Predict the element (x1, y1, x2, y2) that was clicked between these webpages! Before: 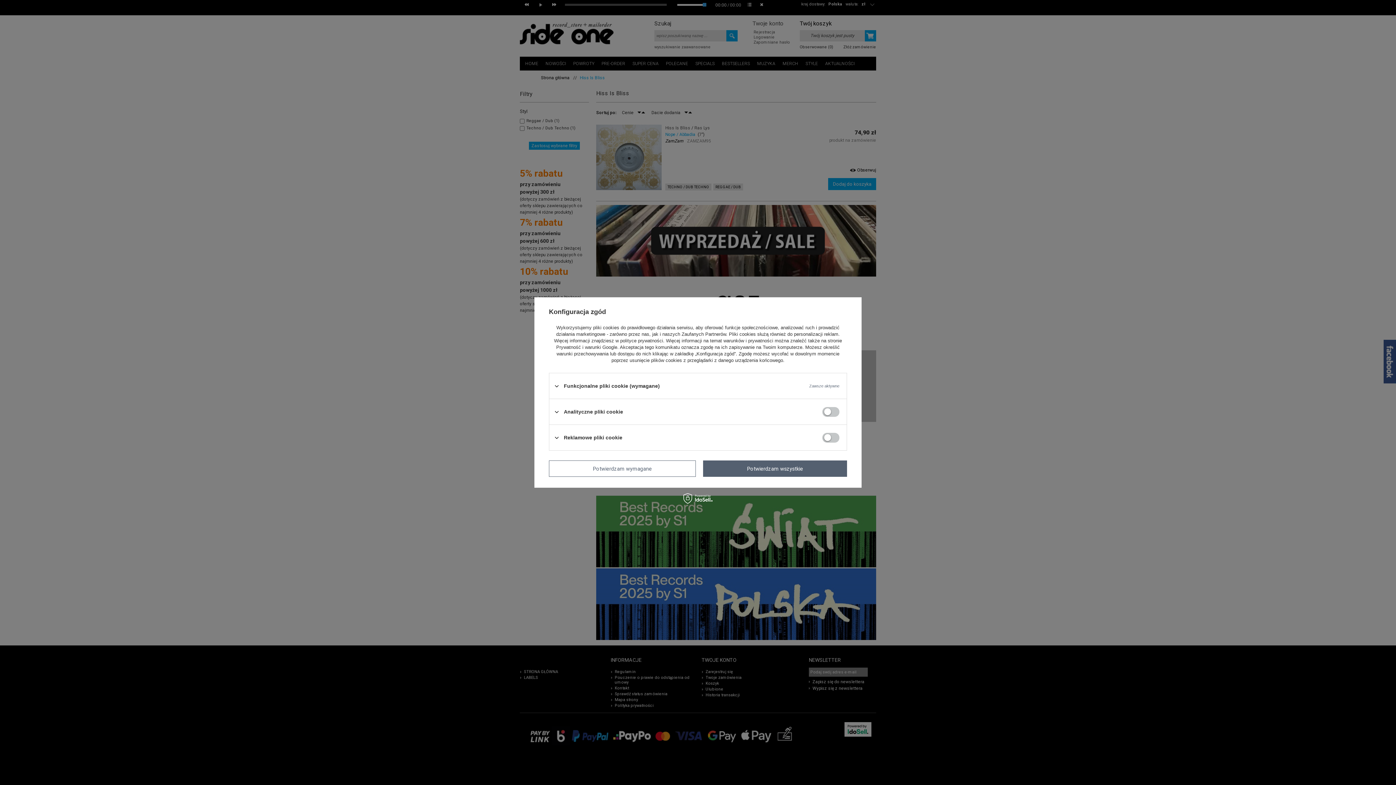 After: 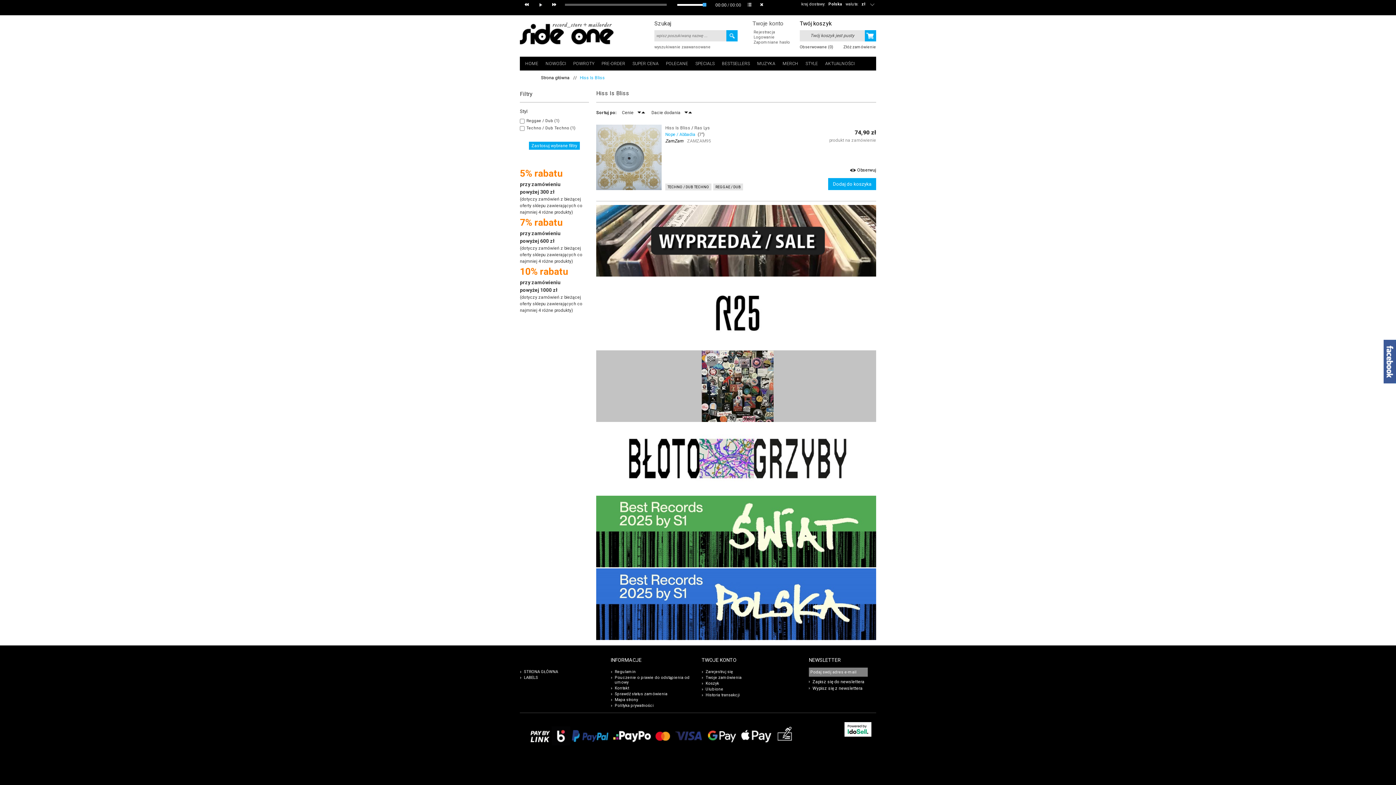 Action: label: Potwierdzam wymagane bbox: (549, 460, 696, 477)